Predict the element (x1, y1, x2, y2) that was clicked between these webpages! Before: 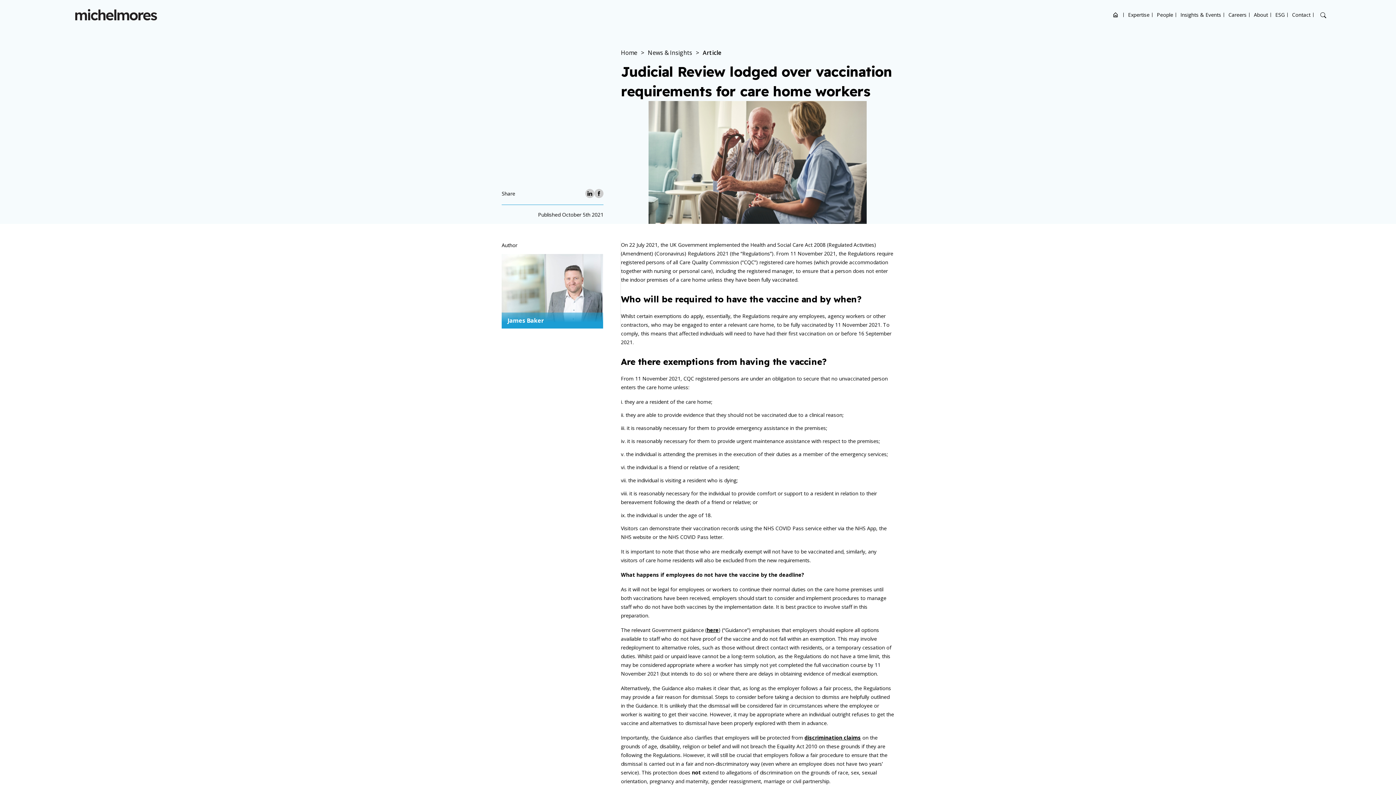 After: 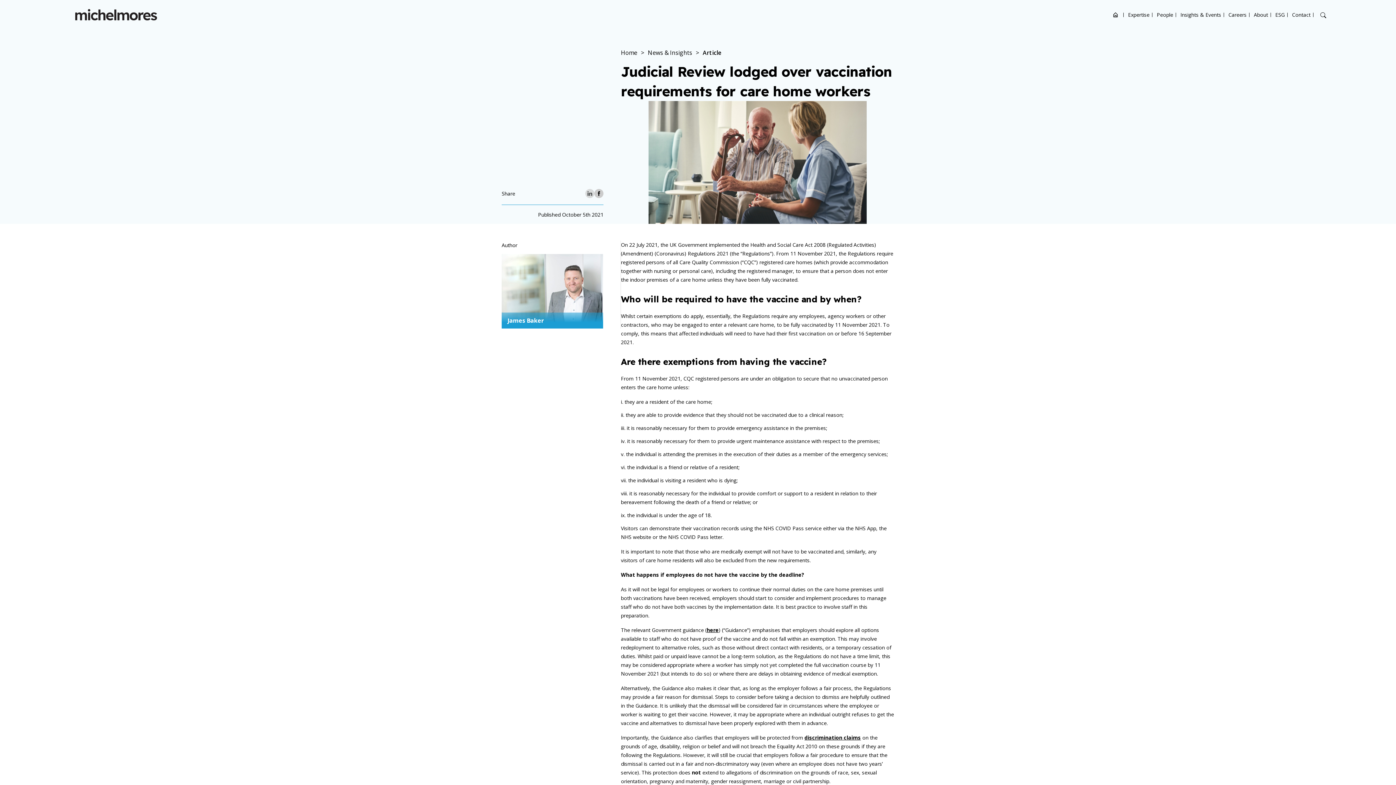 Action: bbox: (585, 189, 594, 198)